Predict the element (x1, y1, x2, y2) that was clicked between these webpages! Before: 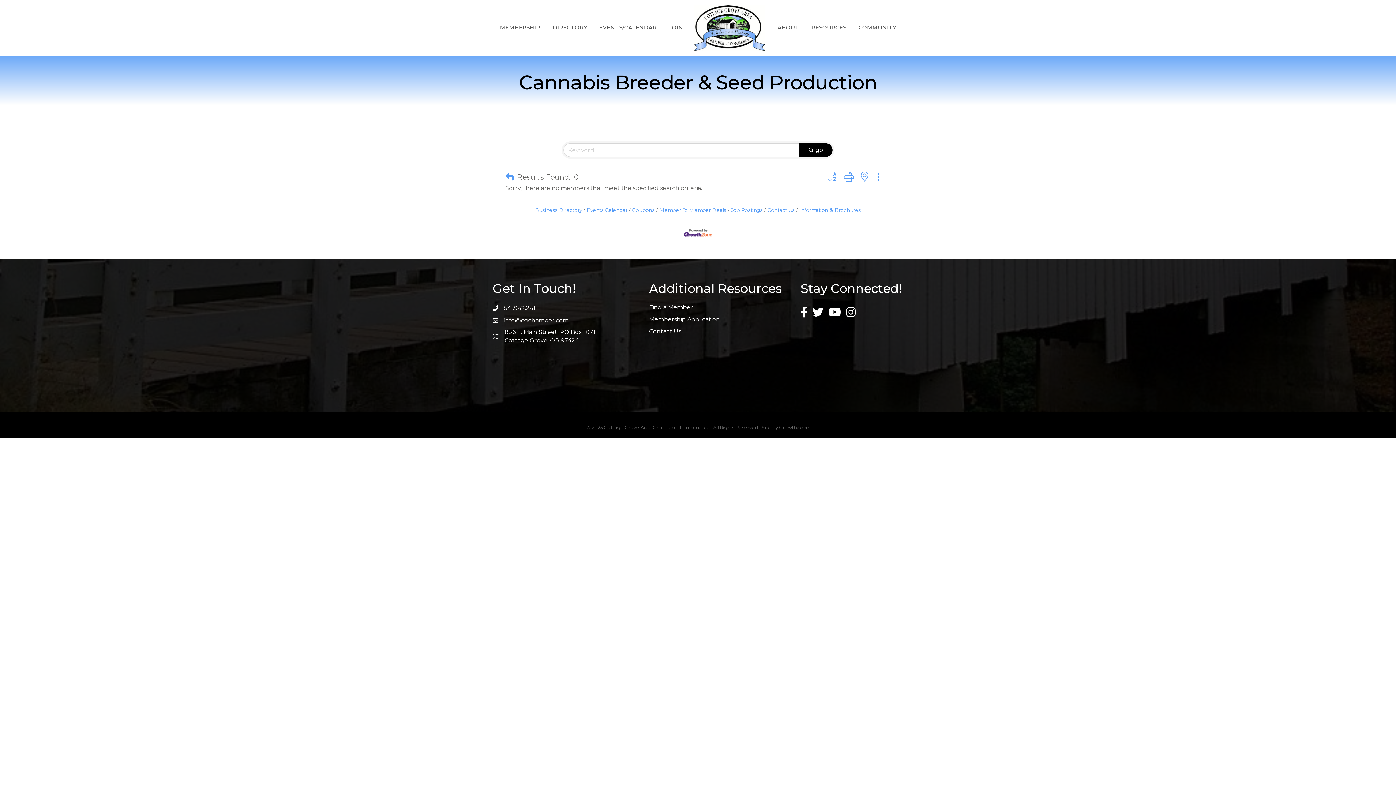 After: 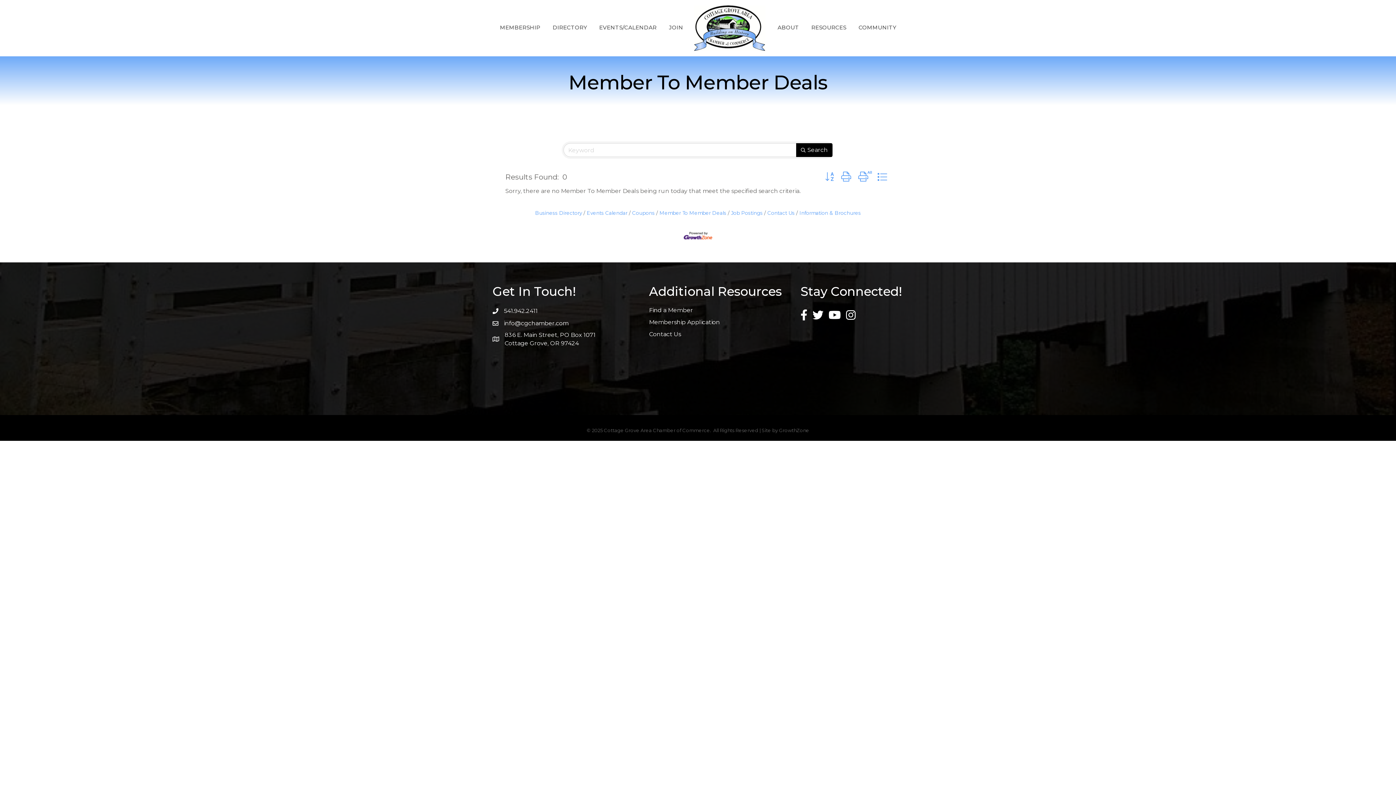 Action: label: Member To Member Deals bbox: (656, 207, 726, 213)